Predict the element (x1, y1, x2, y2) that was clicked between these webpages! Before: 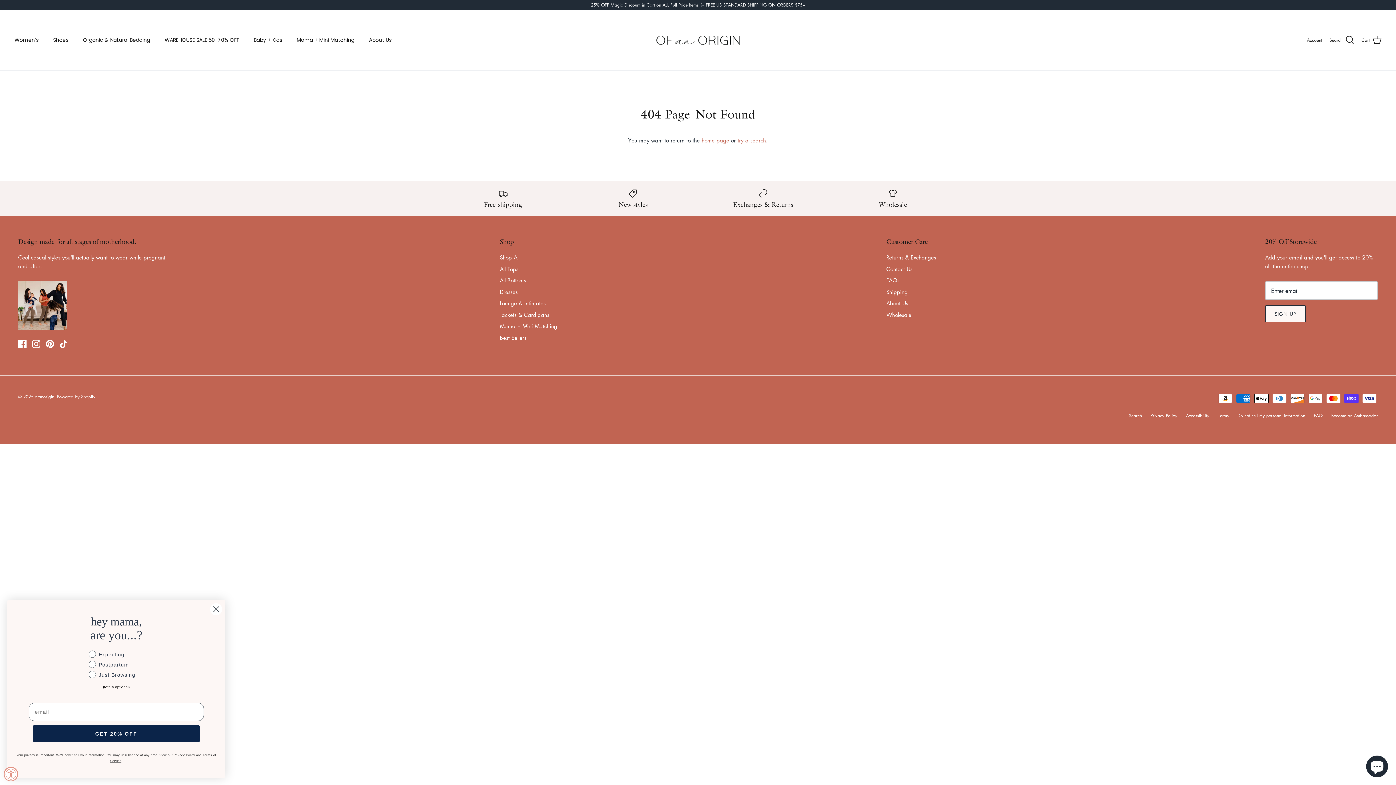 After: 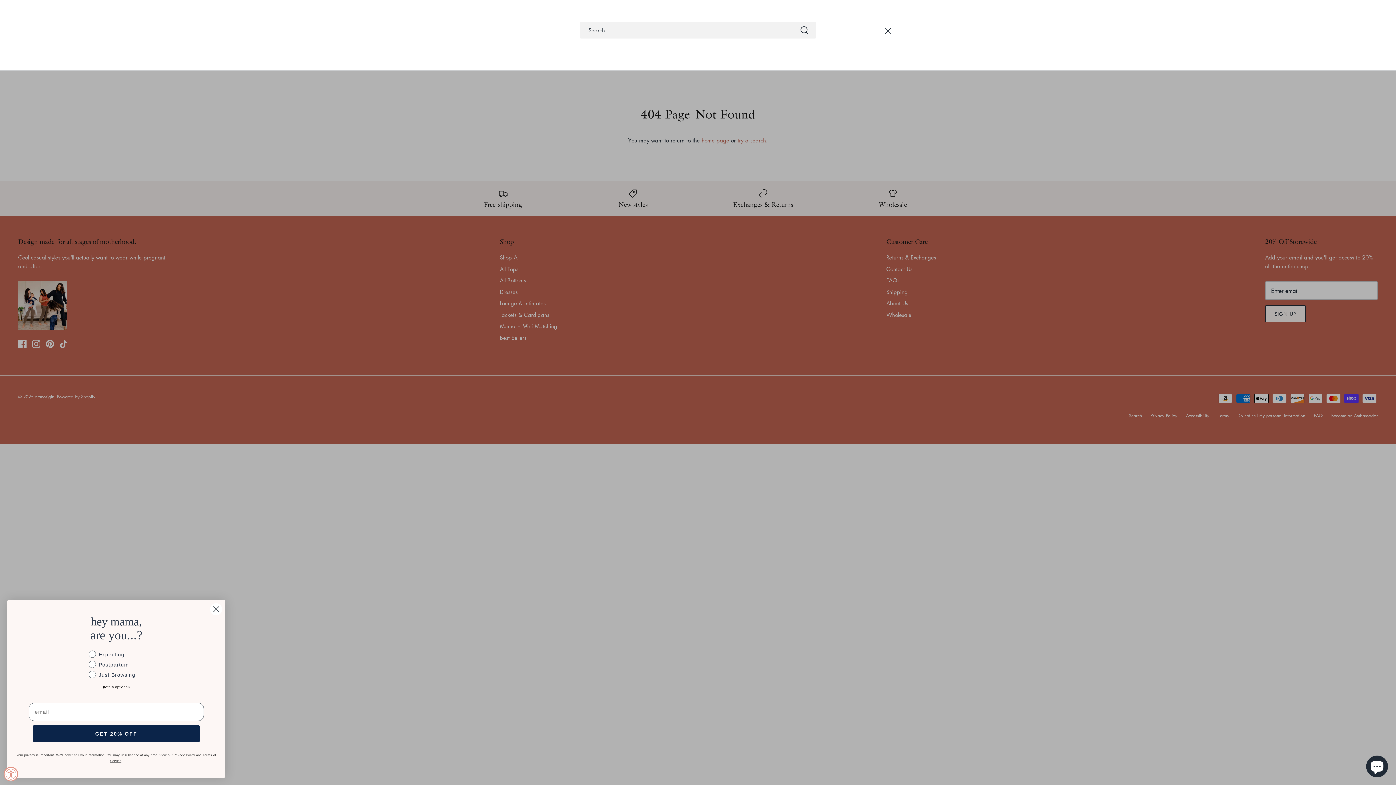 Action: label: Search bbox: (1329, 35, 1354, 44)